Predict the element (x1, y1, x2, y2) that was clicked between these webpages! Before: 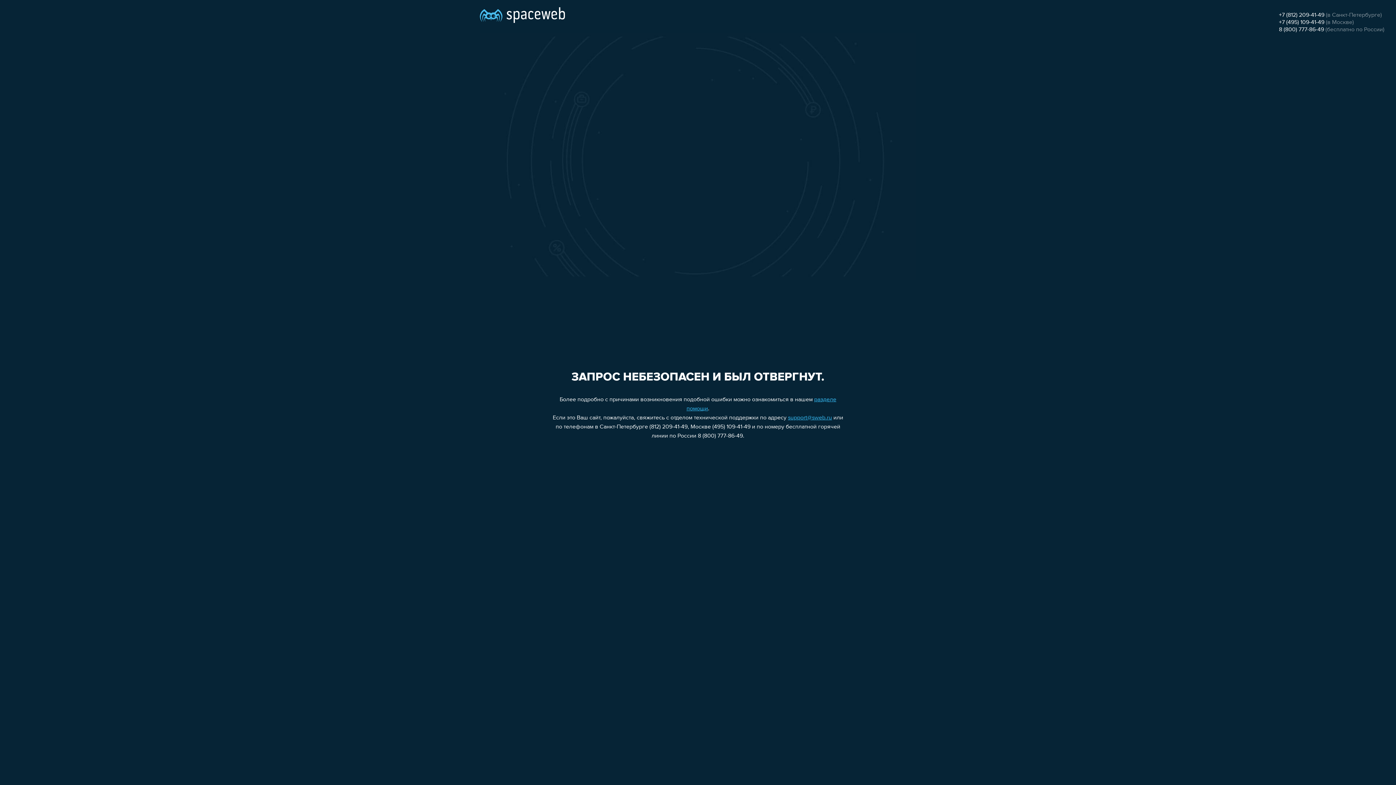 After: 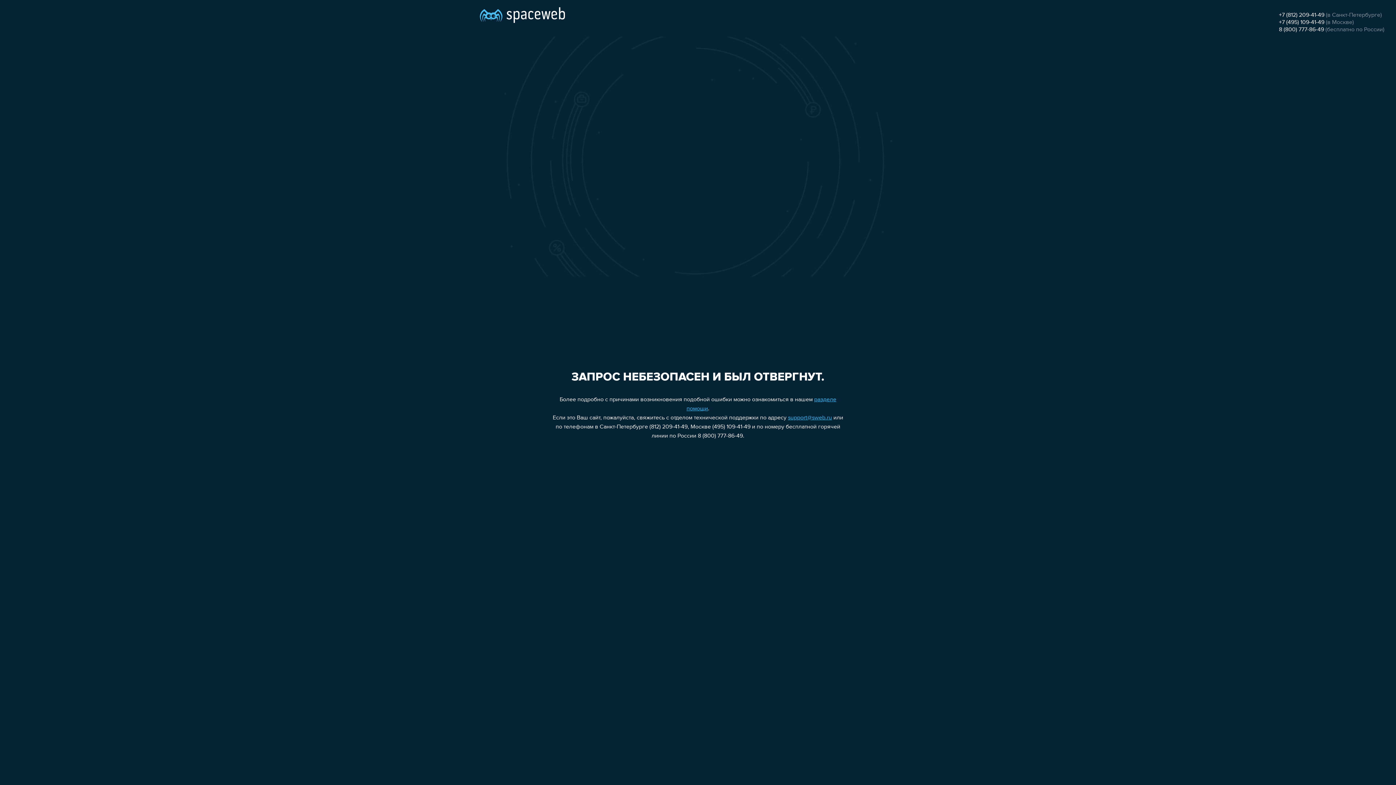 Action: label: 8 (800) 777-86-49 bbox: (1279, 26, 1324, 32)